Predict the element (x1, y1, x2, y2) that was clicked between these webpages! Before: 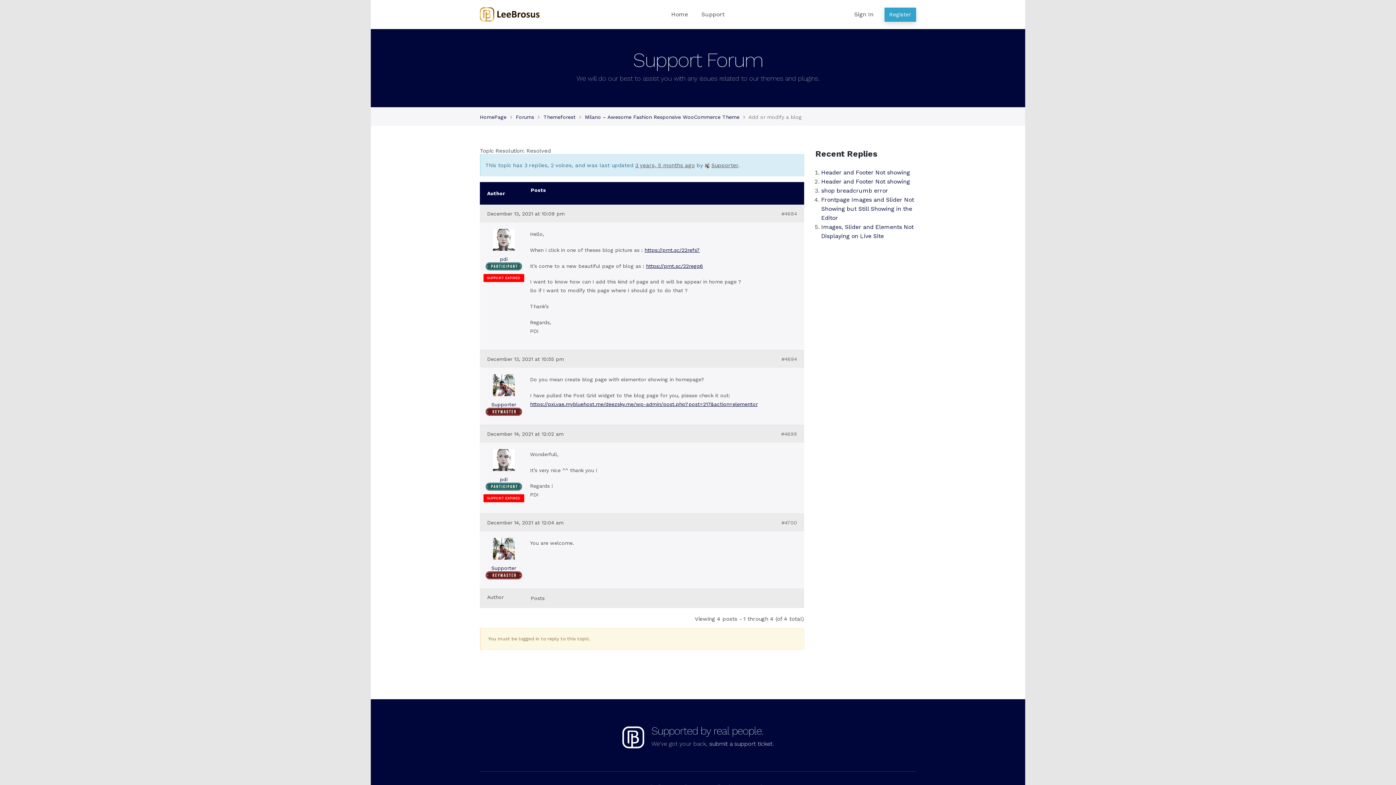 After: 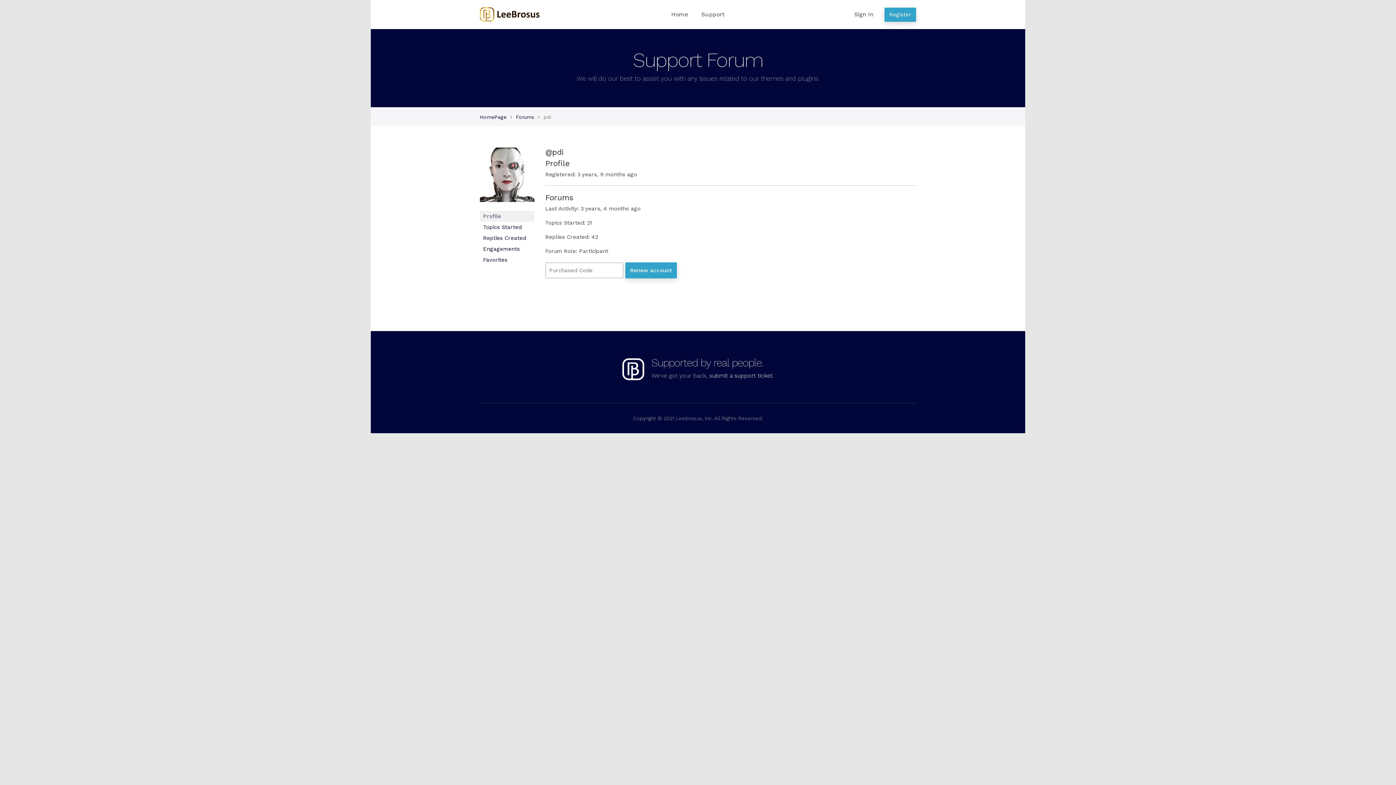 Action: bbox: (482, 249, 524, 262) label: pdi